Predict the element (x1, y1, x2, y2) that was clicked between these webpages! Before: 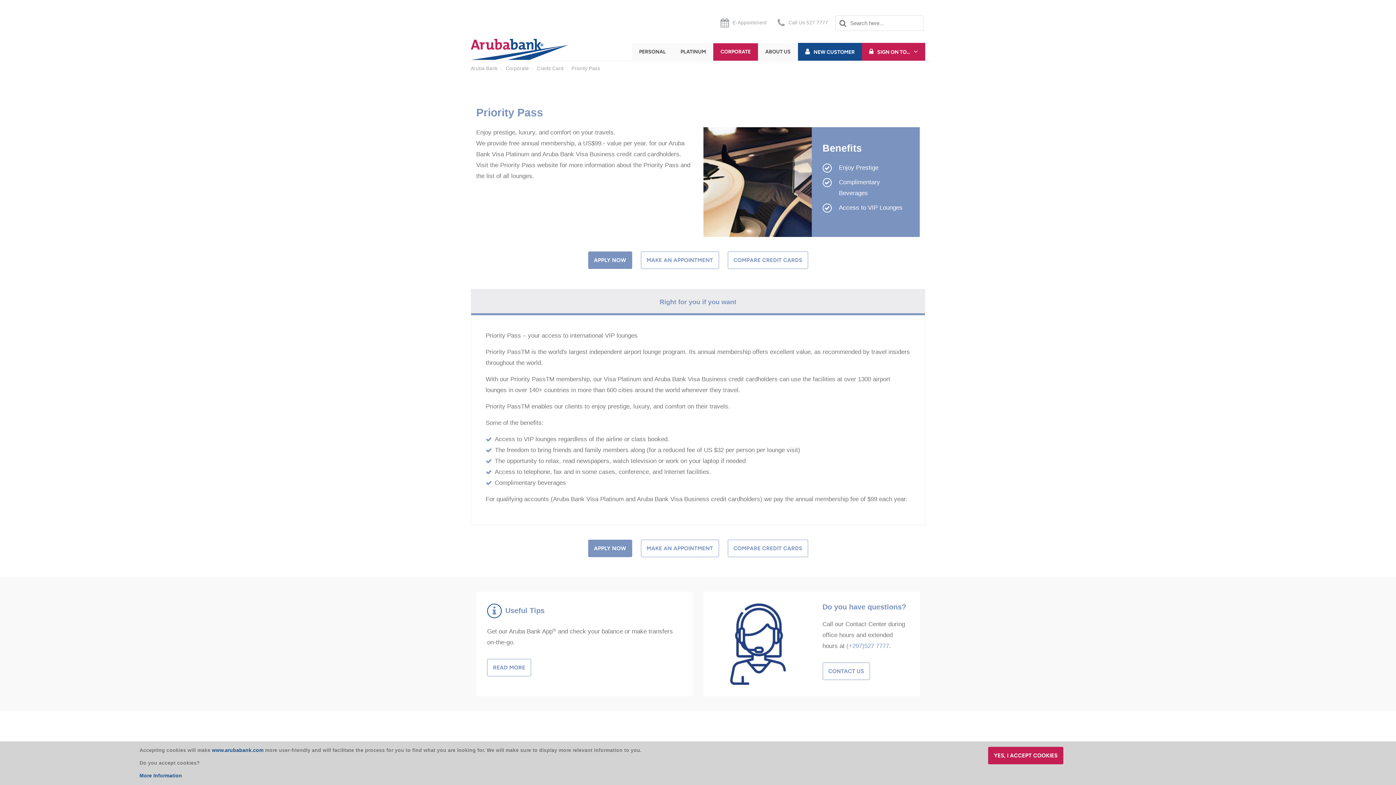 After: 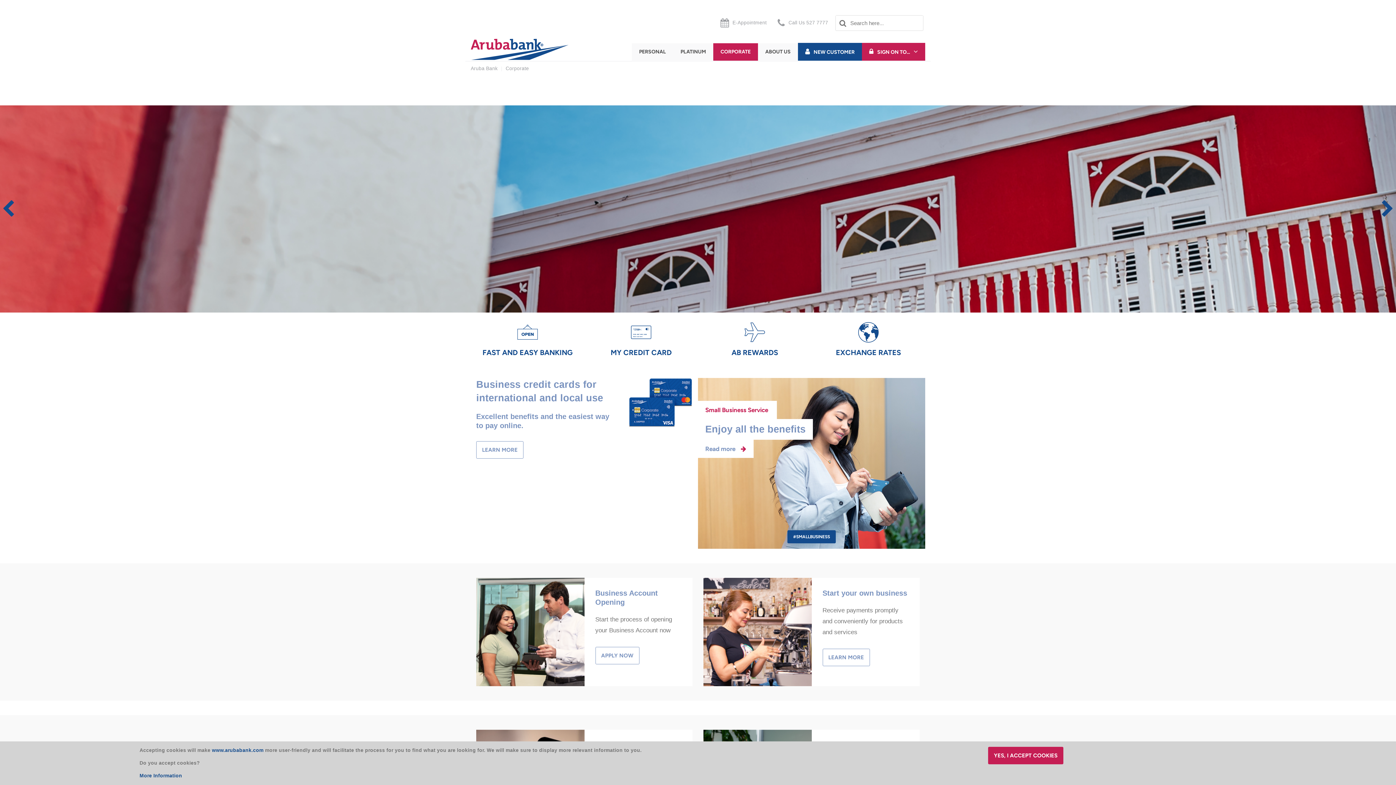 Action: bbox: (713, 43, 758, 60) label: CORPORATE